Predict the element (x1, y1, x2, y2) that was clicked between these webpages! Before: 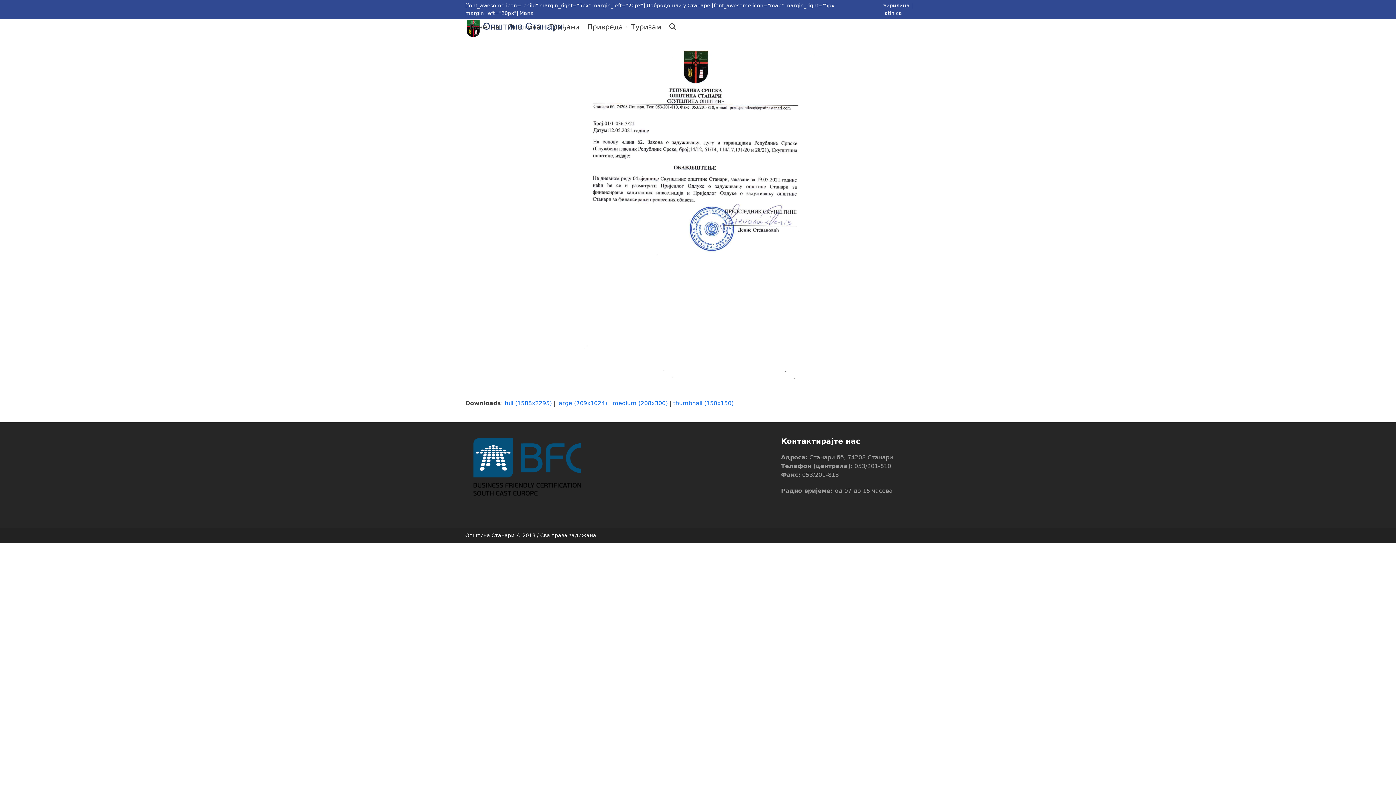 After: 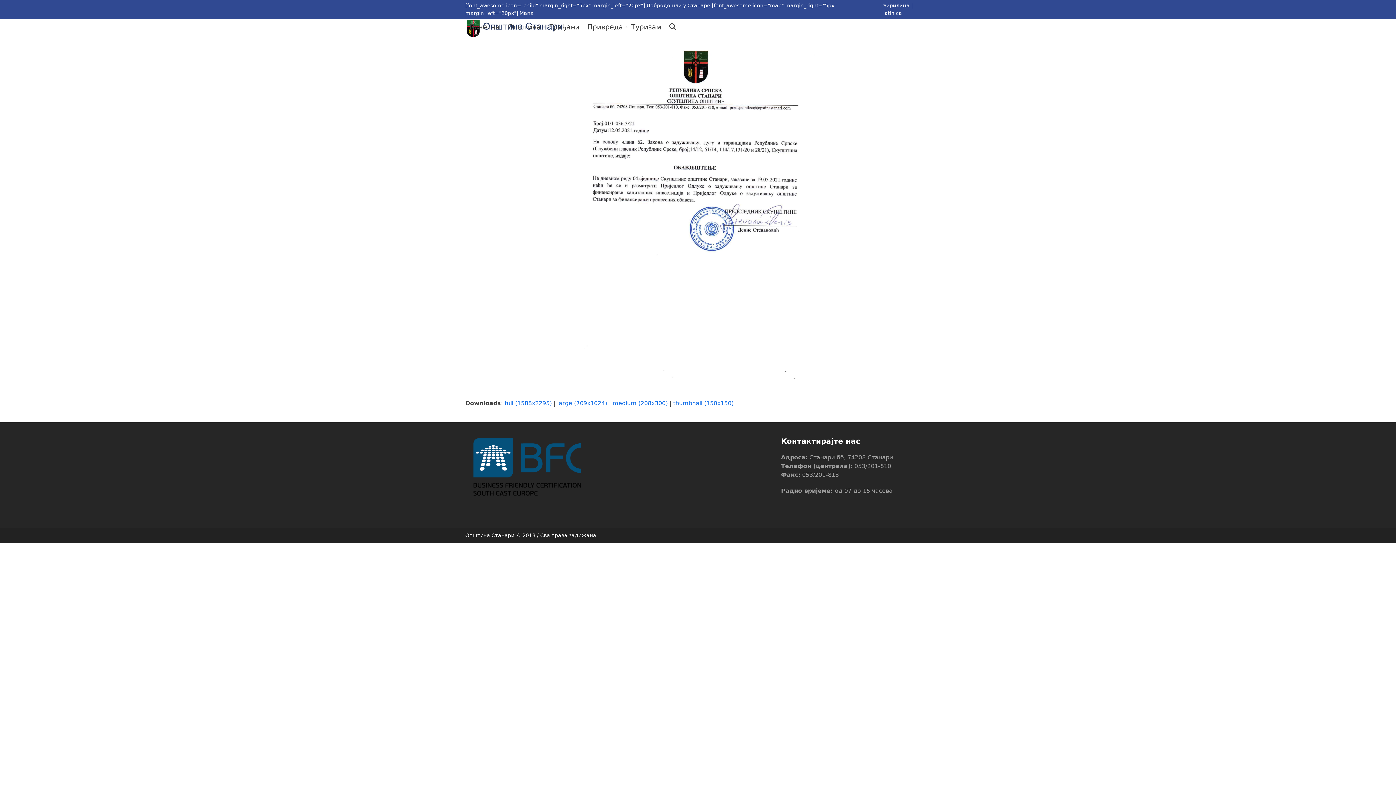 Action: bbox: (673, 399, 733, 406) label: thumbnail (150x150)